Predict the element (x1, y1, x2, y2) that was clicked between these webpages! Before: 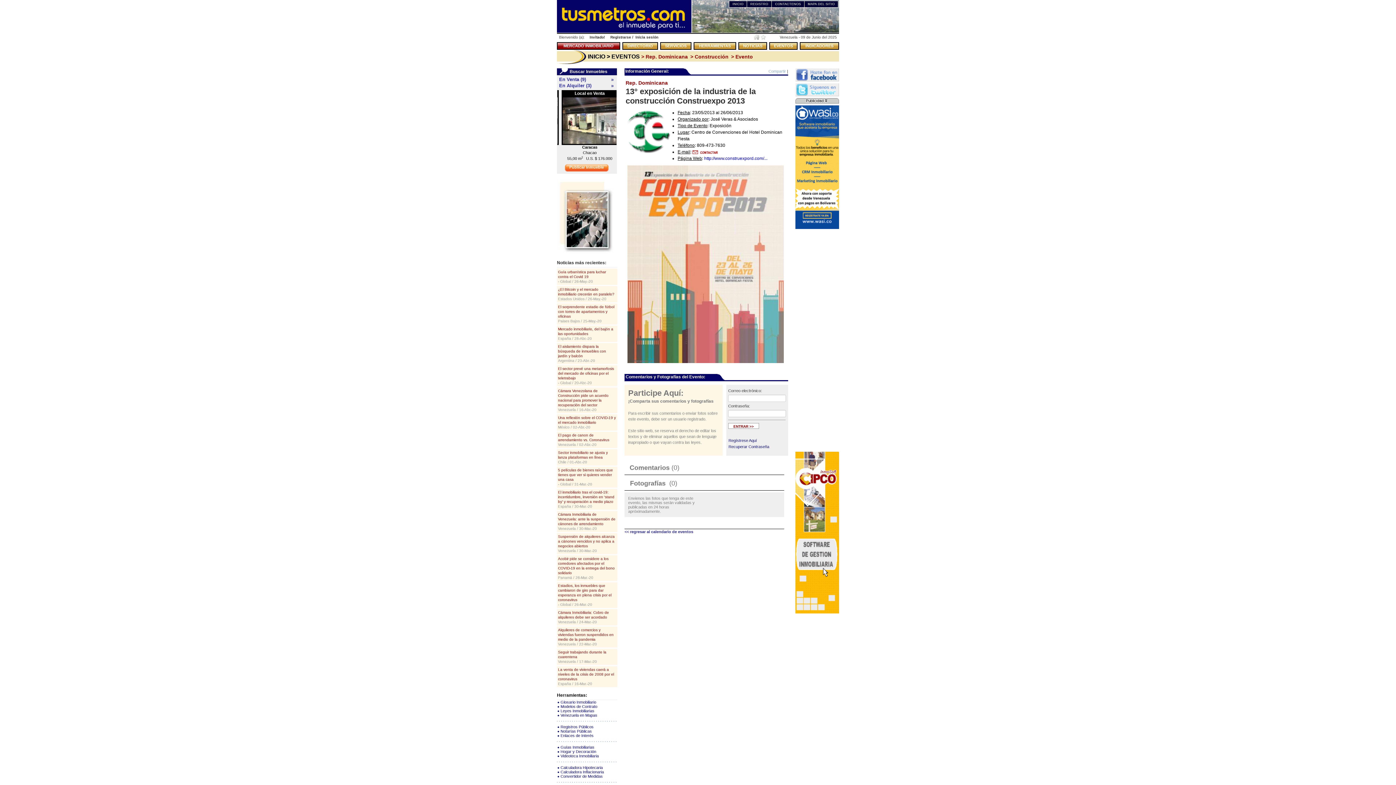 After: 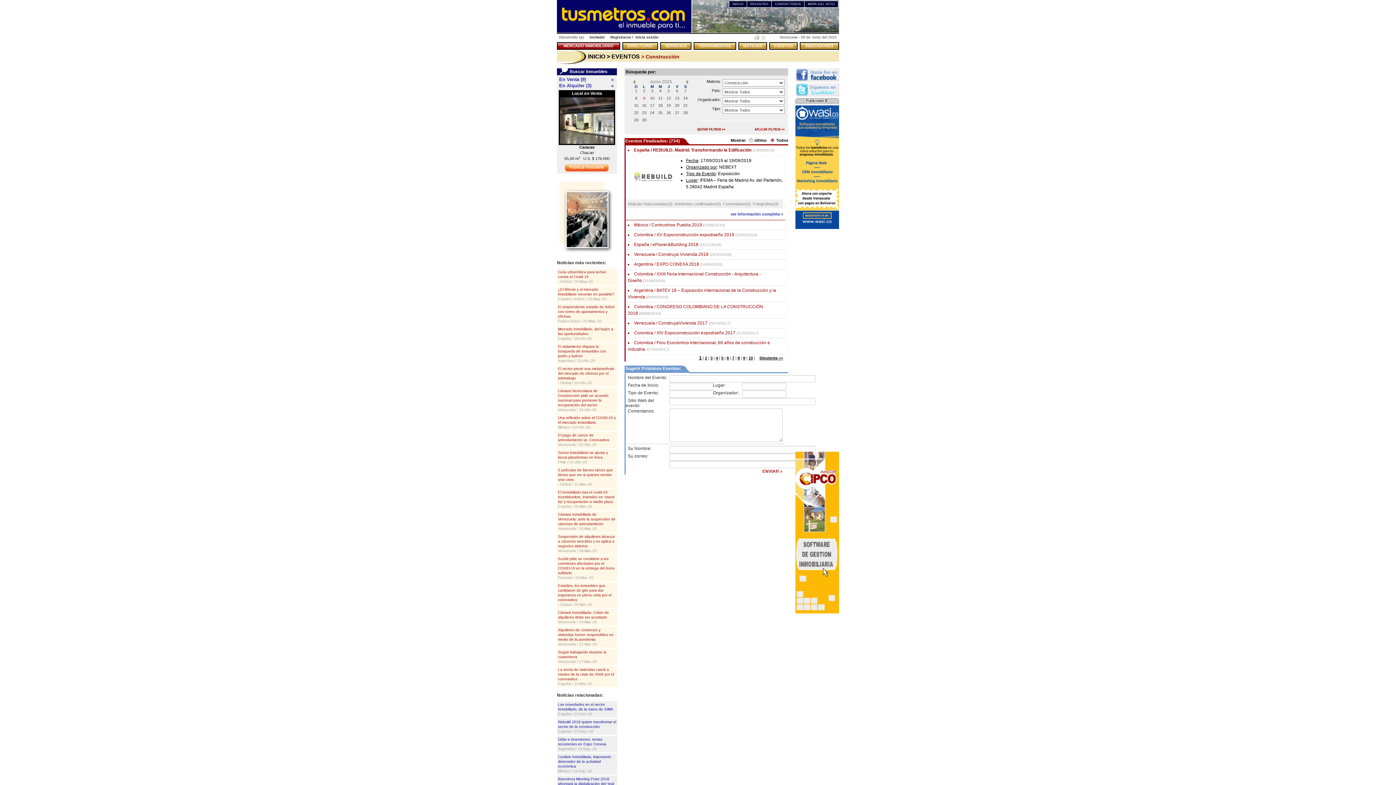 Action: bbox: (689, 53, 728, 59) label:  > Construcción